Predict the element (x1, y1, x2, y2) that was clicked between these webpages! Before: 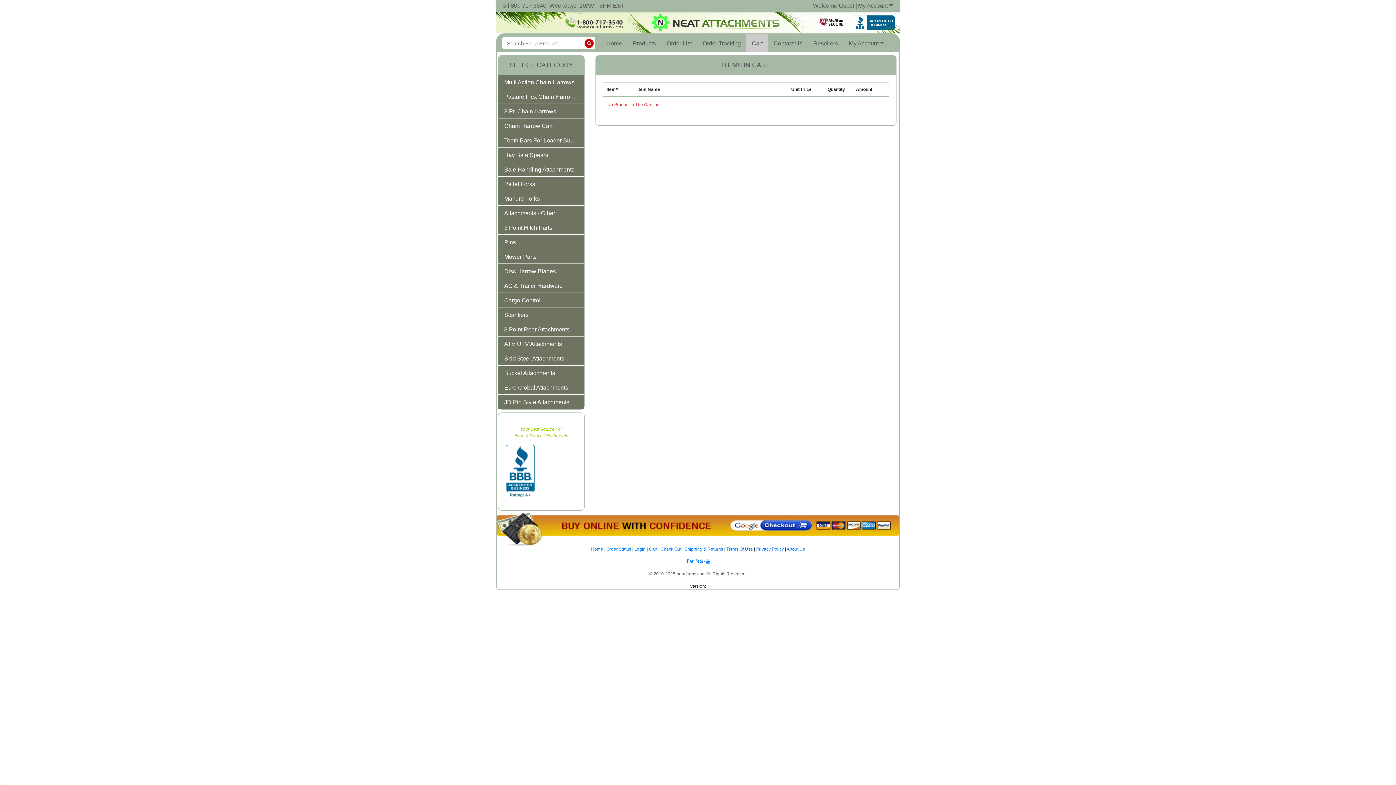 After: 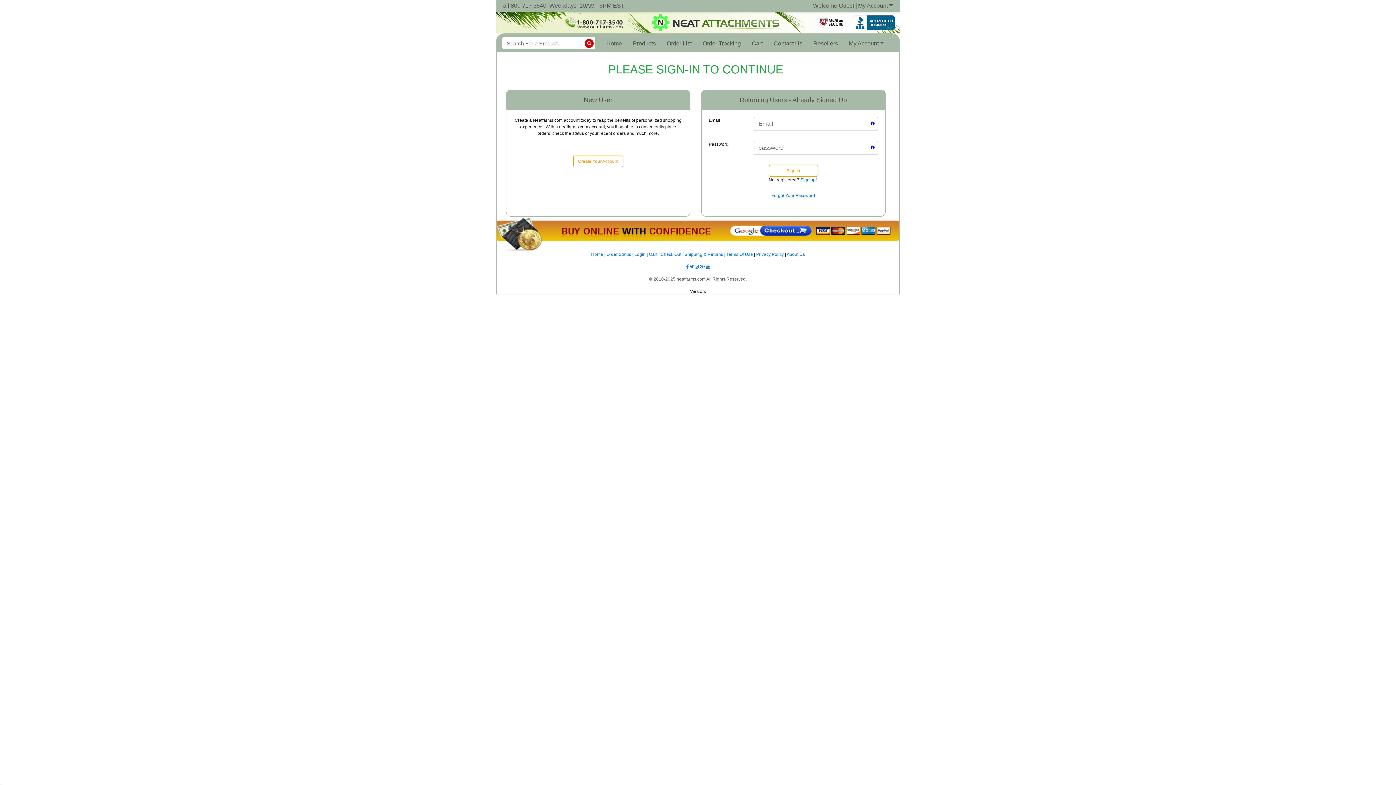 Action: bbox: (661, 33, 697, 52) label: Order List